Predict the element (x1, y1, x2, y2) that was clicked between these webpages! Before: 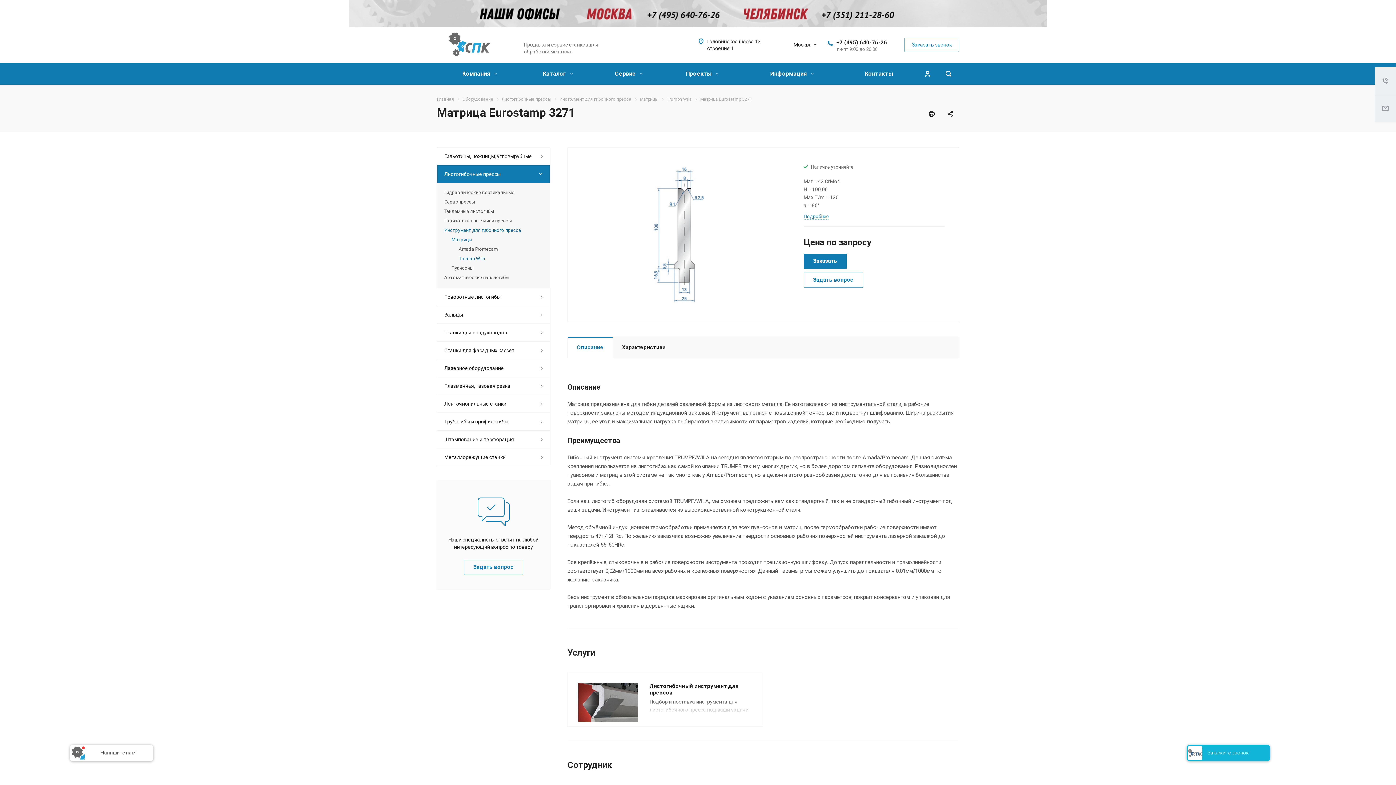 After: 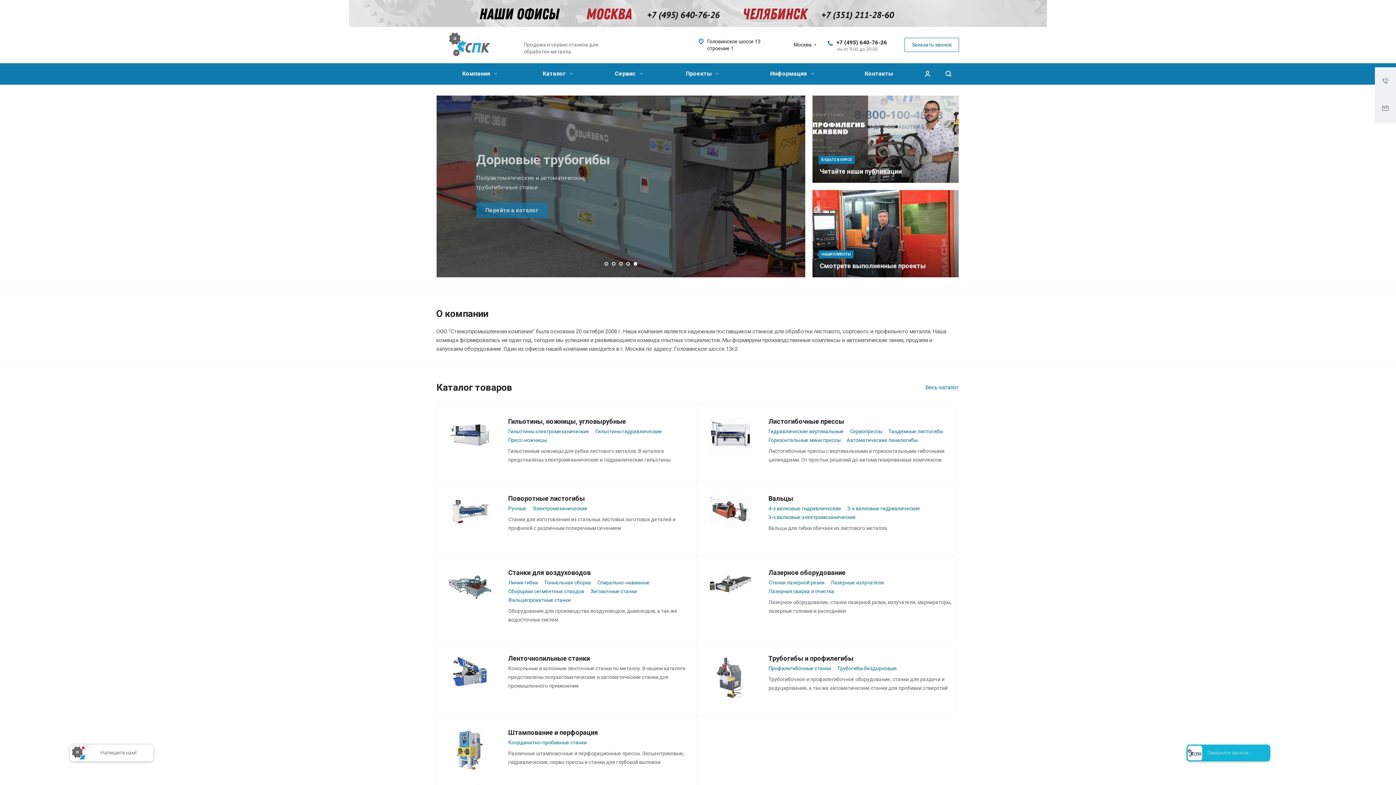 Action: bbox: (437, 96, 454, 101) label: Главная